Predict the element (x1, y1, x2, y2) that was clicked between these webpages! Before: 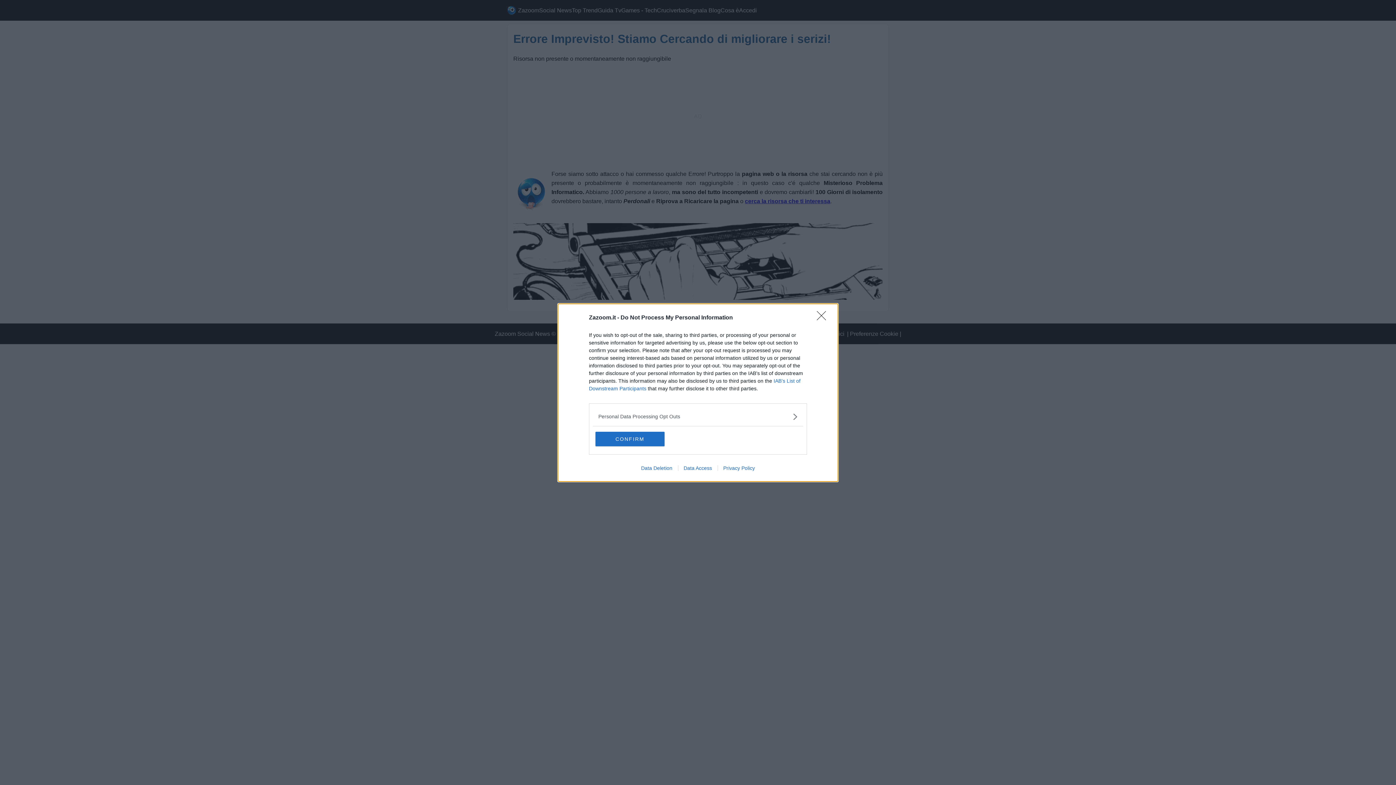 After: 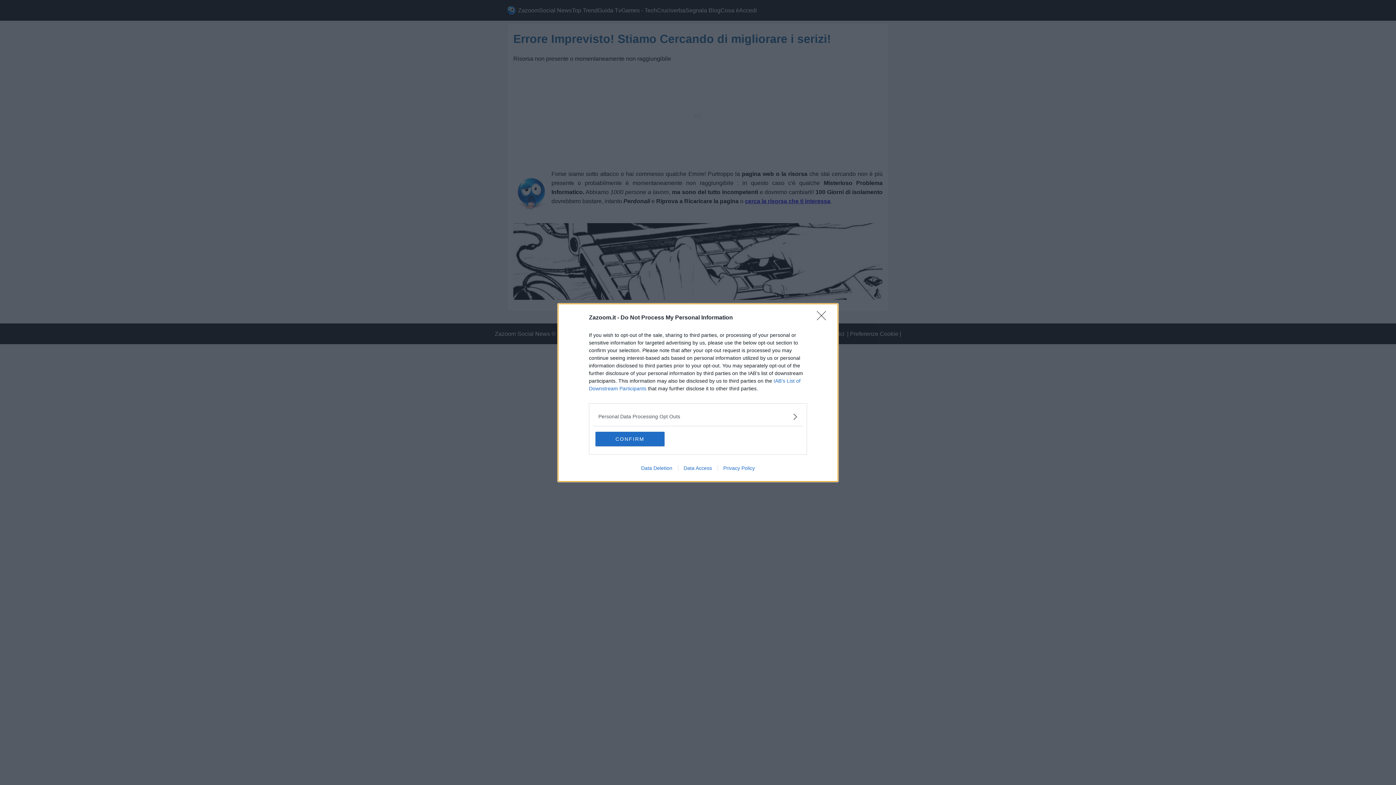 Action: bbox: (635, 465, 678, 471) label: Data Deletion